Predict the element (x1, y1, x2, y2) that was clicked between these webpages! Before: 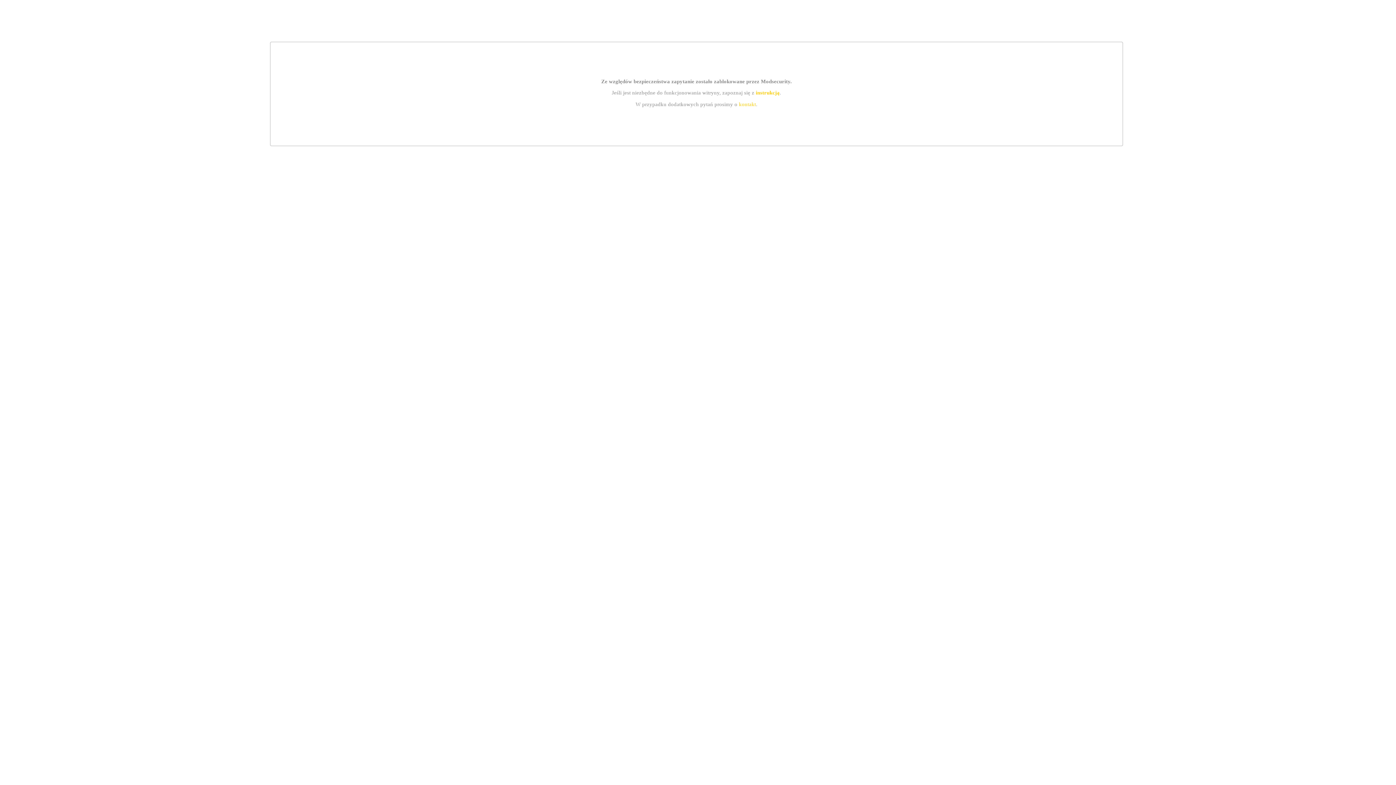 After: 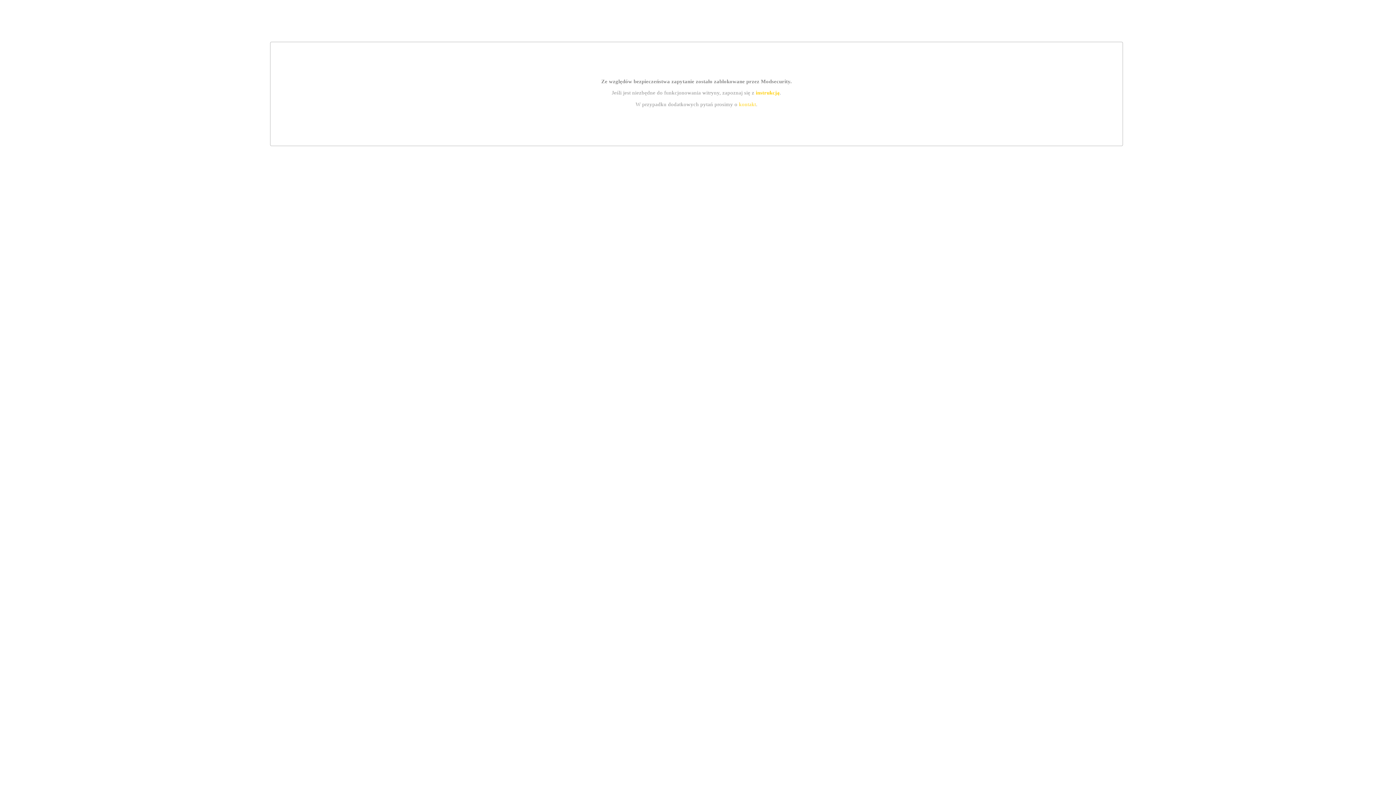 Action: label: instrukcją bbox: (755, 89, 779, 95)